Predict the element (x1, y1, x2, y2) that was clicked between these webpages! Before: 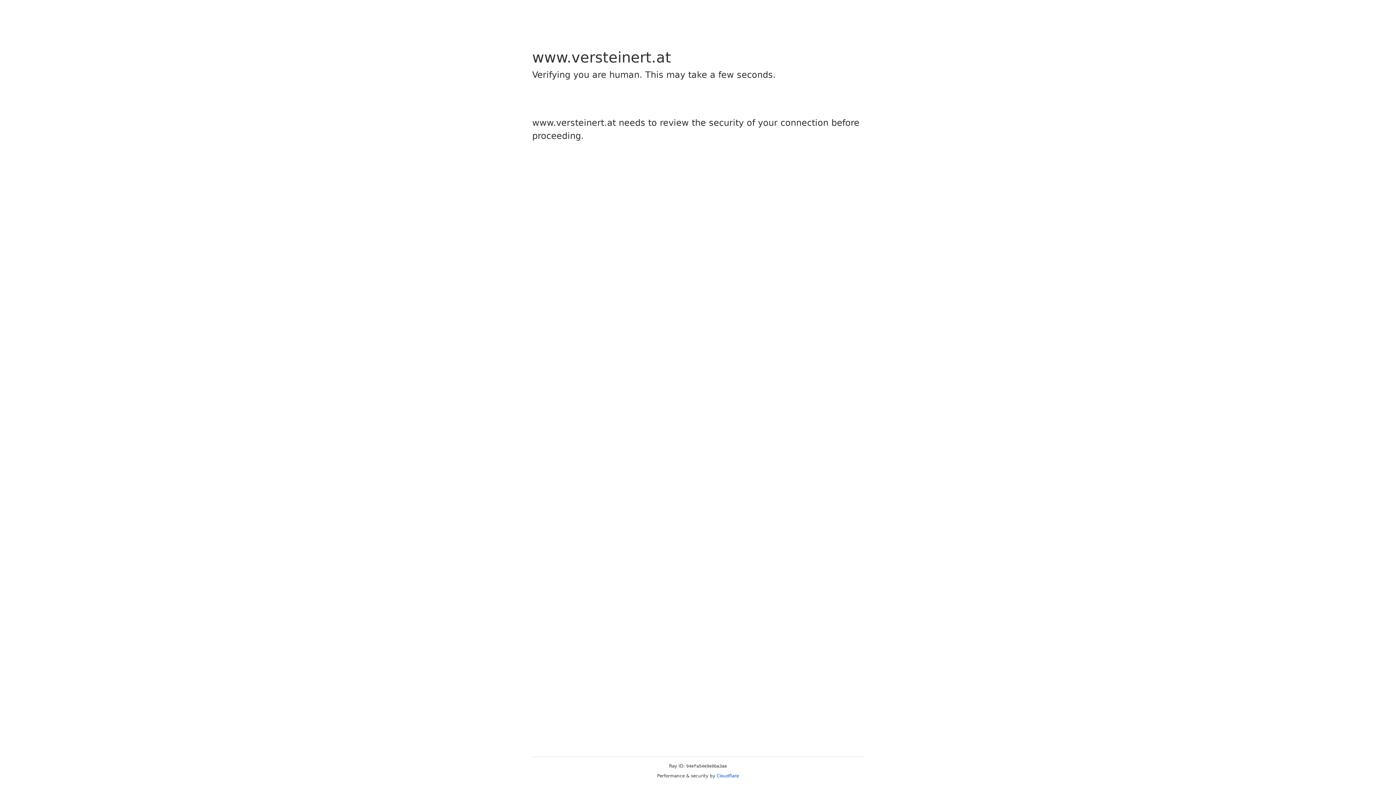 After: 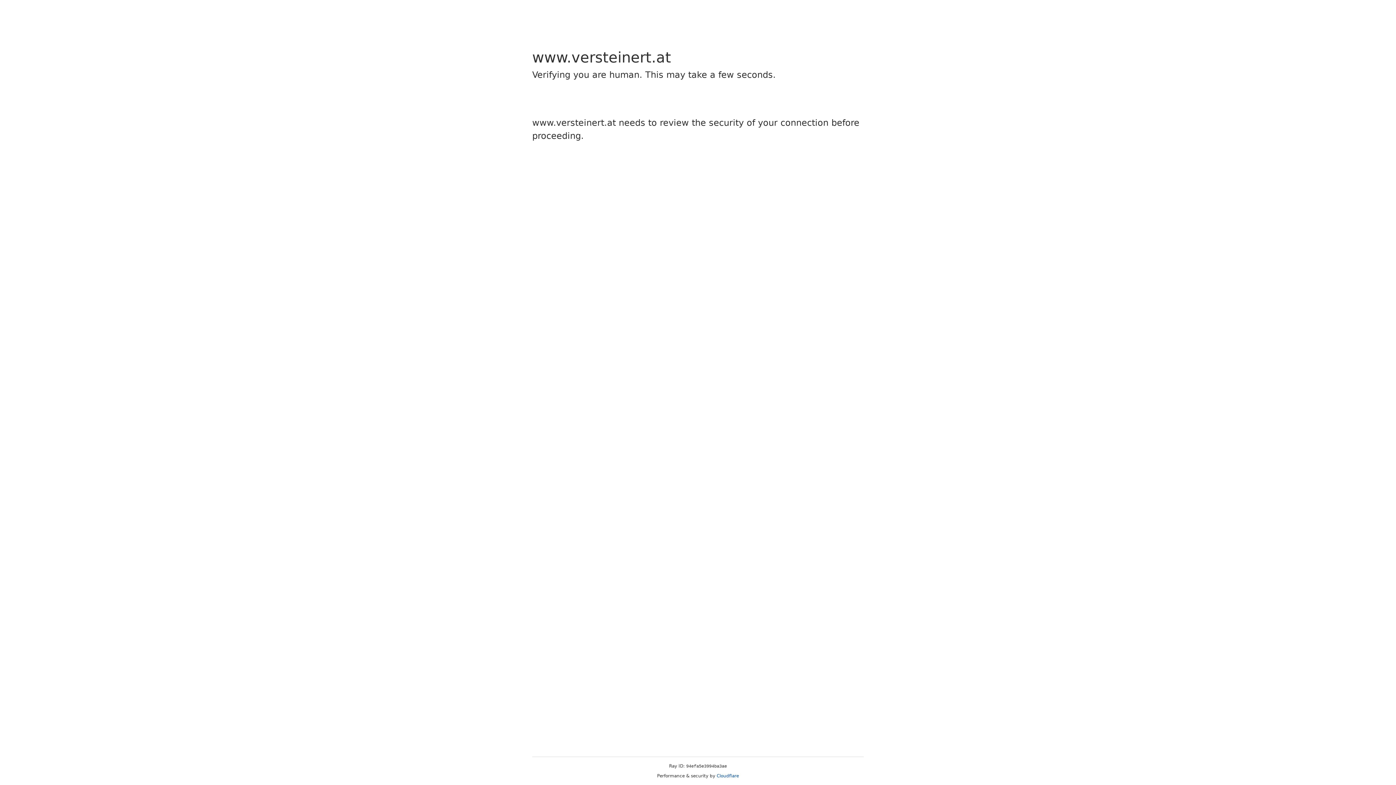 Action: bbox: (716, 773, 739, 778) label: Cloudflare